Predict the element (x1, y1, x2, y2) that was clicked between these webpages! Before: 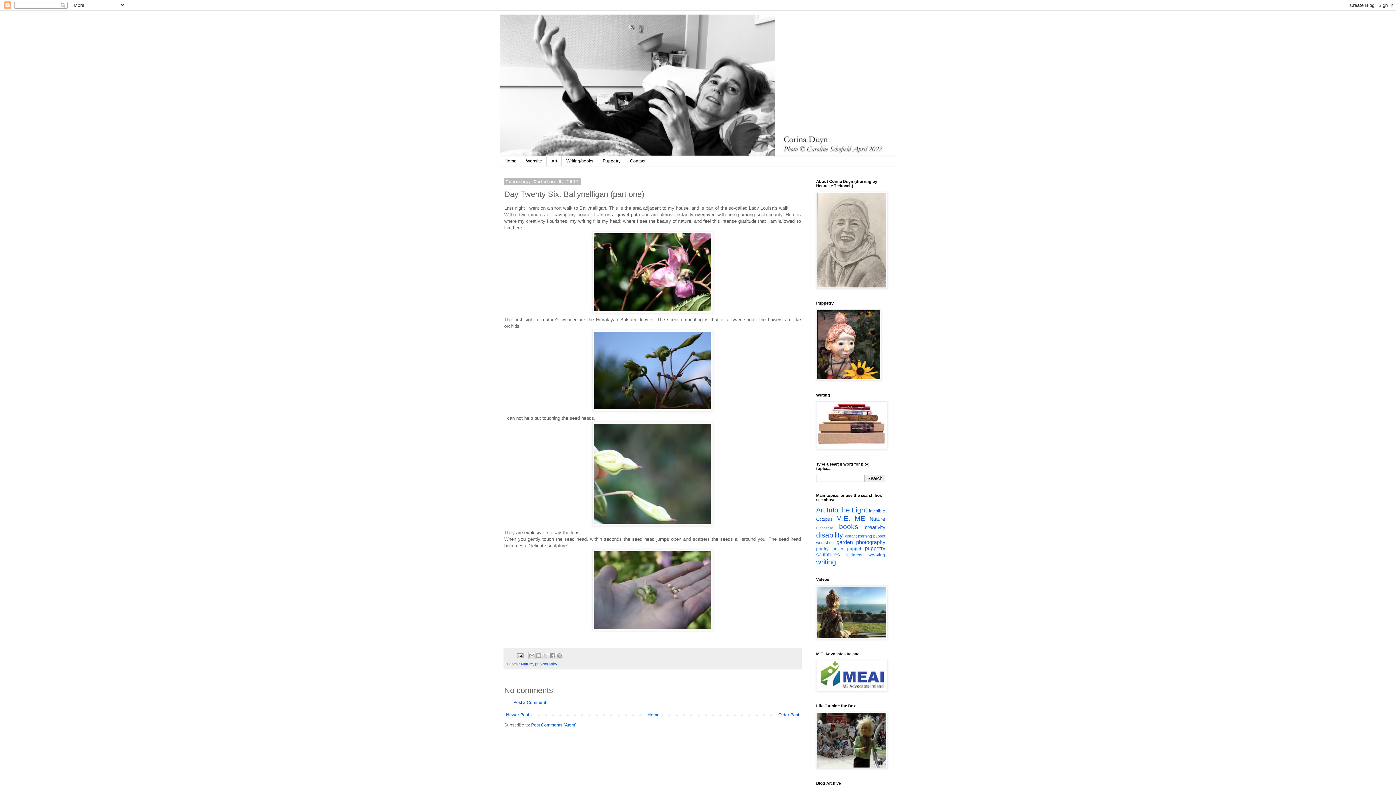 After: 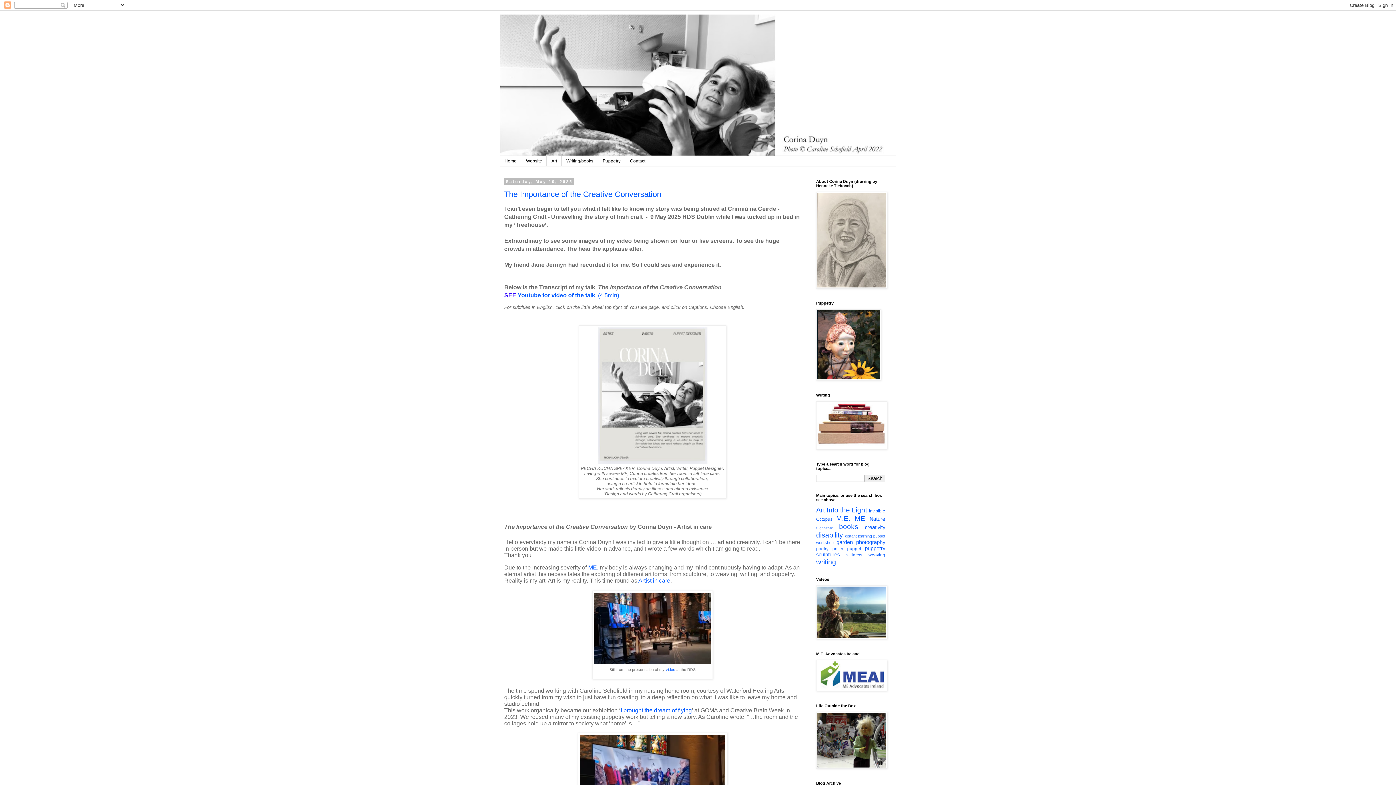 Action: bbox: (500, 156, 521, 166) label: Home